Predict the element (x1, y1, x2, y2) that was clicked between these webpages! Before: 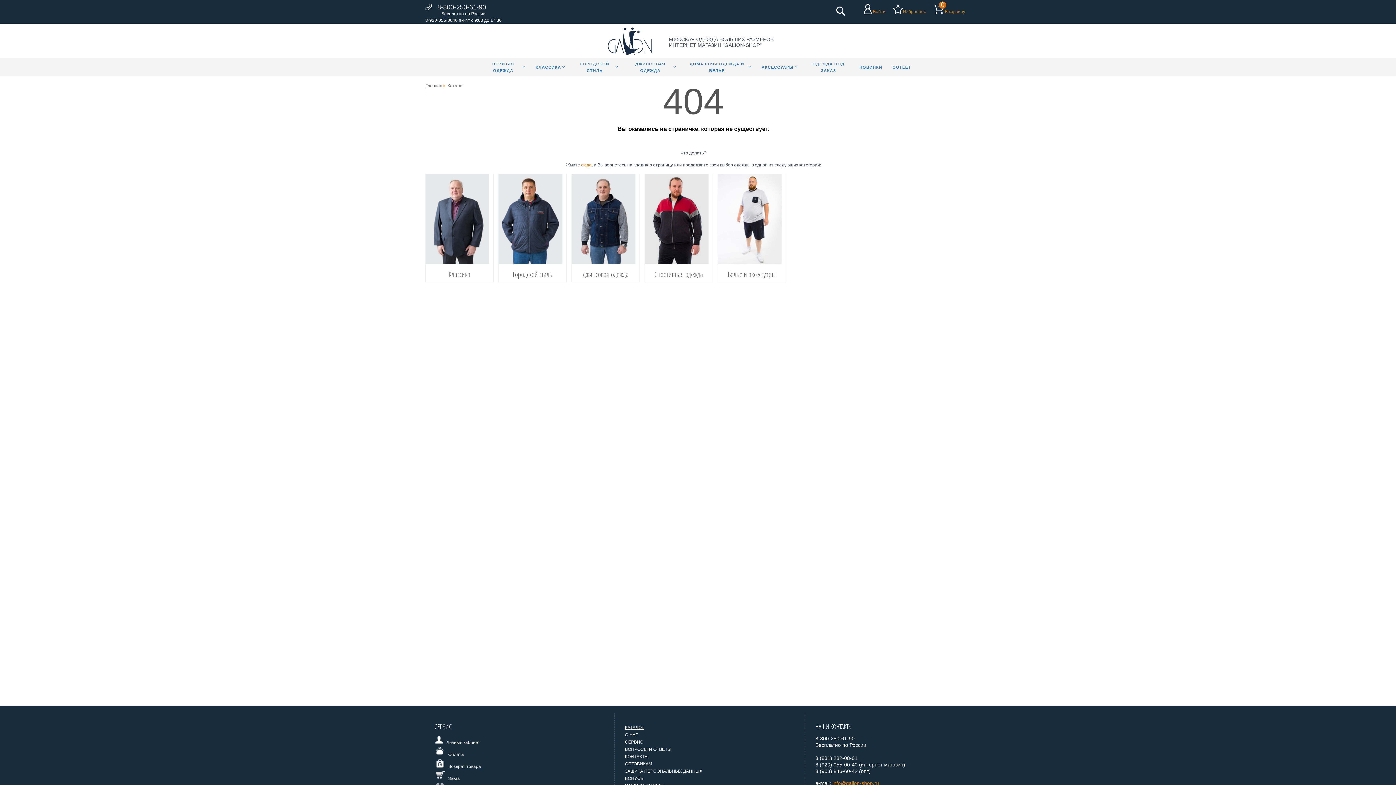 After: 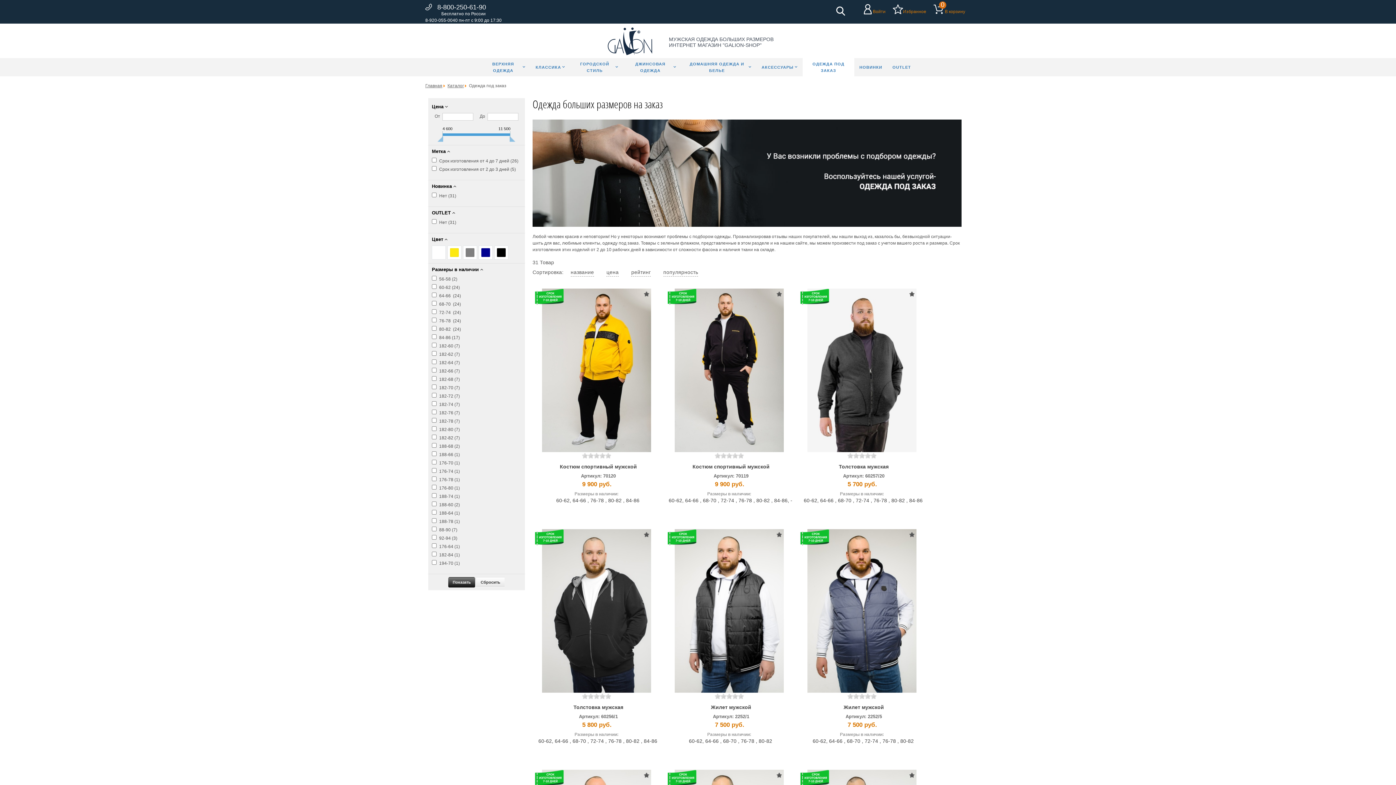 Action: label: ОДЕЖДА ПОД ЗАКАЗ bbox: (802, 58, 854, 76)